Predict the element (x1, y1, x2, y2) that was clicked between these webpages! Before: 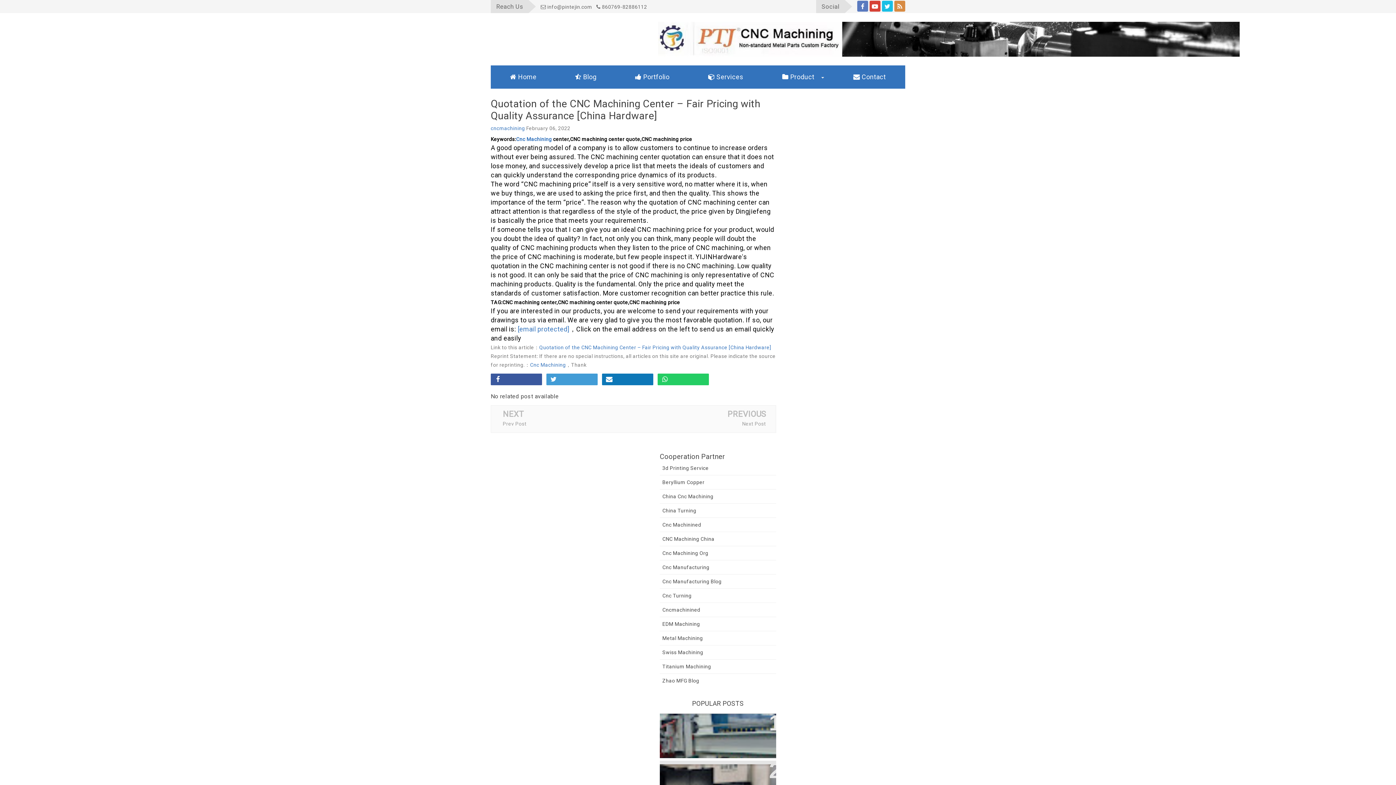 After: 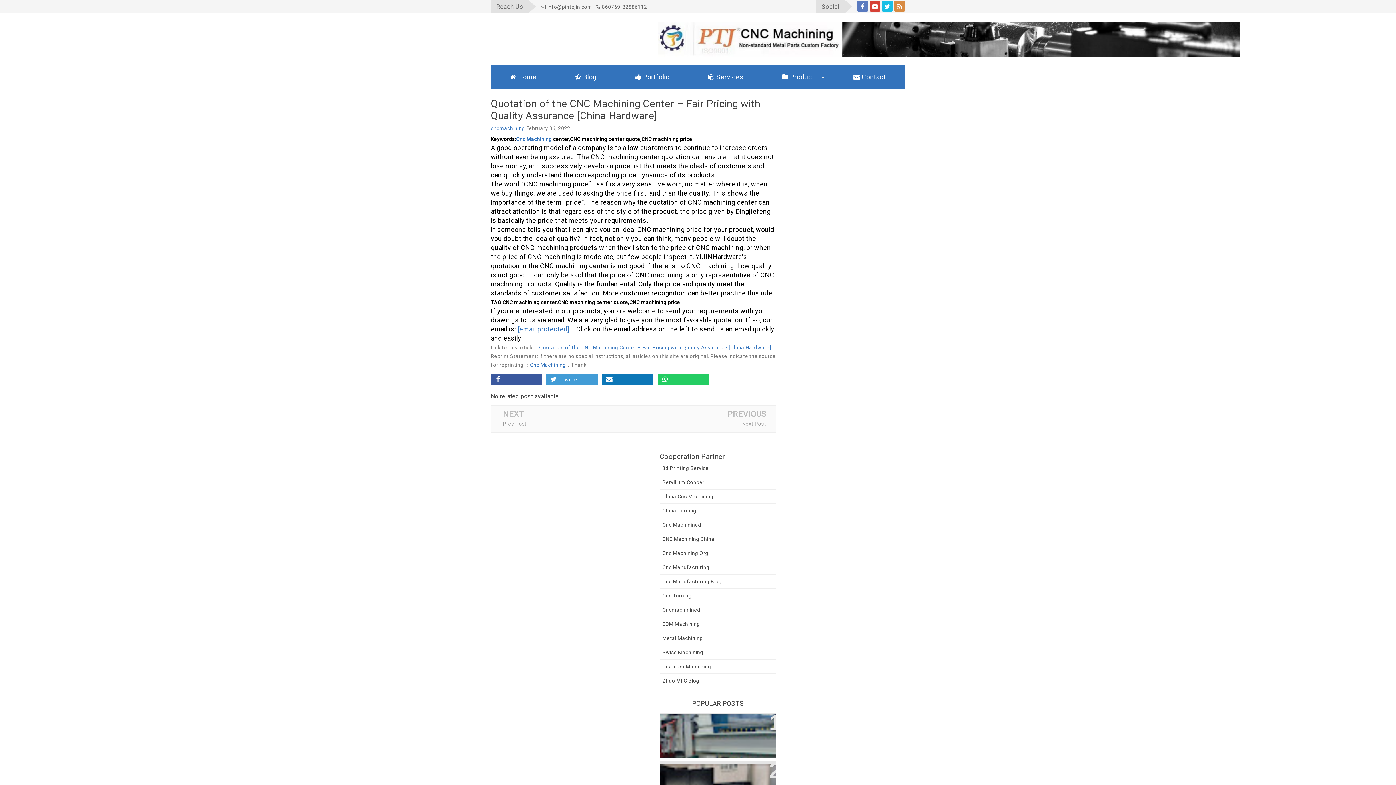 Action: label: Twitter bbox: (546, 373, 597, 385)